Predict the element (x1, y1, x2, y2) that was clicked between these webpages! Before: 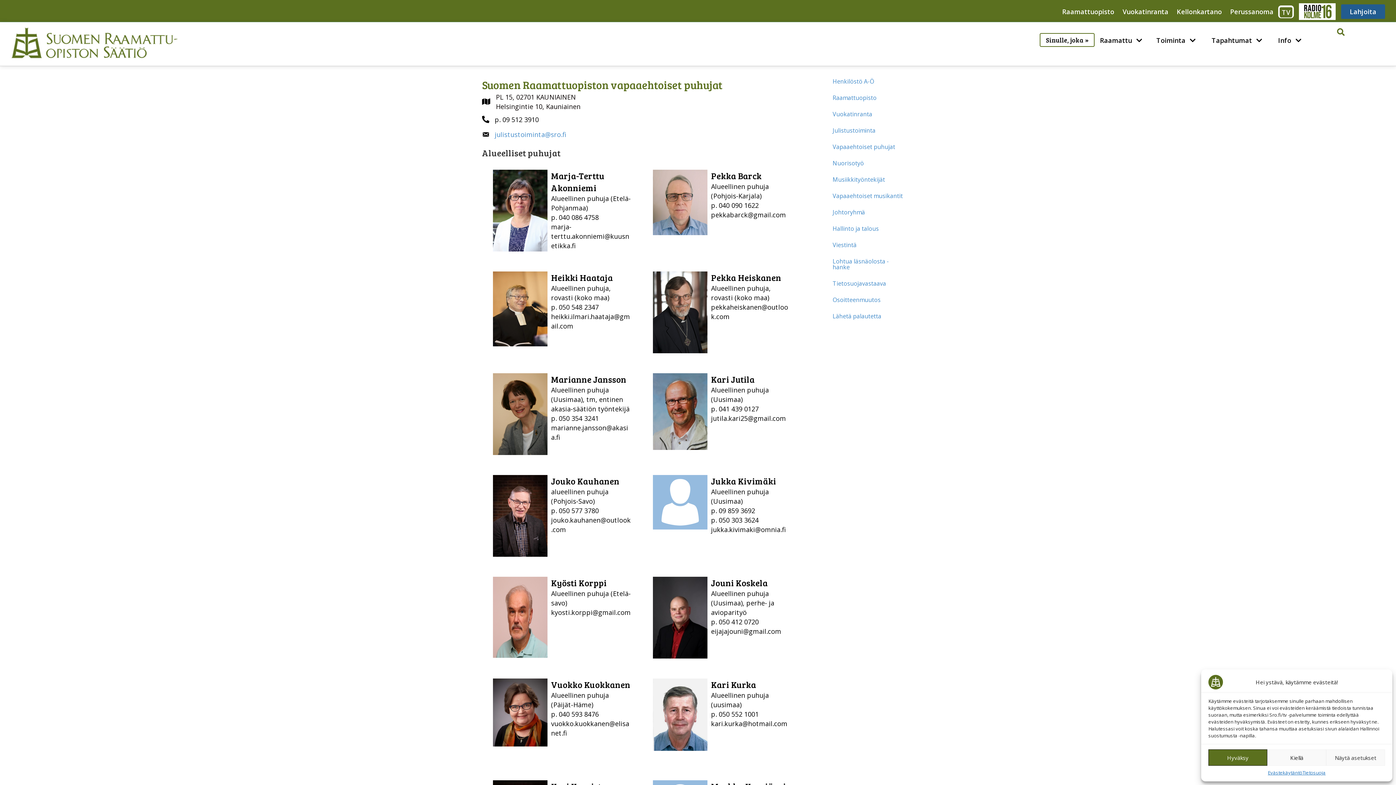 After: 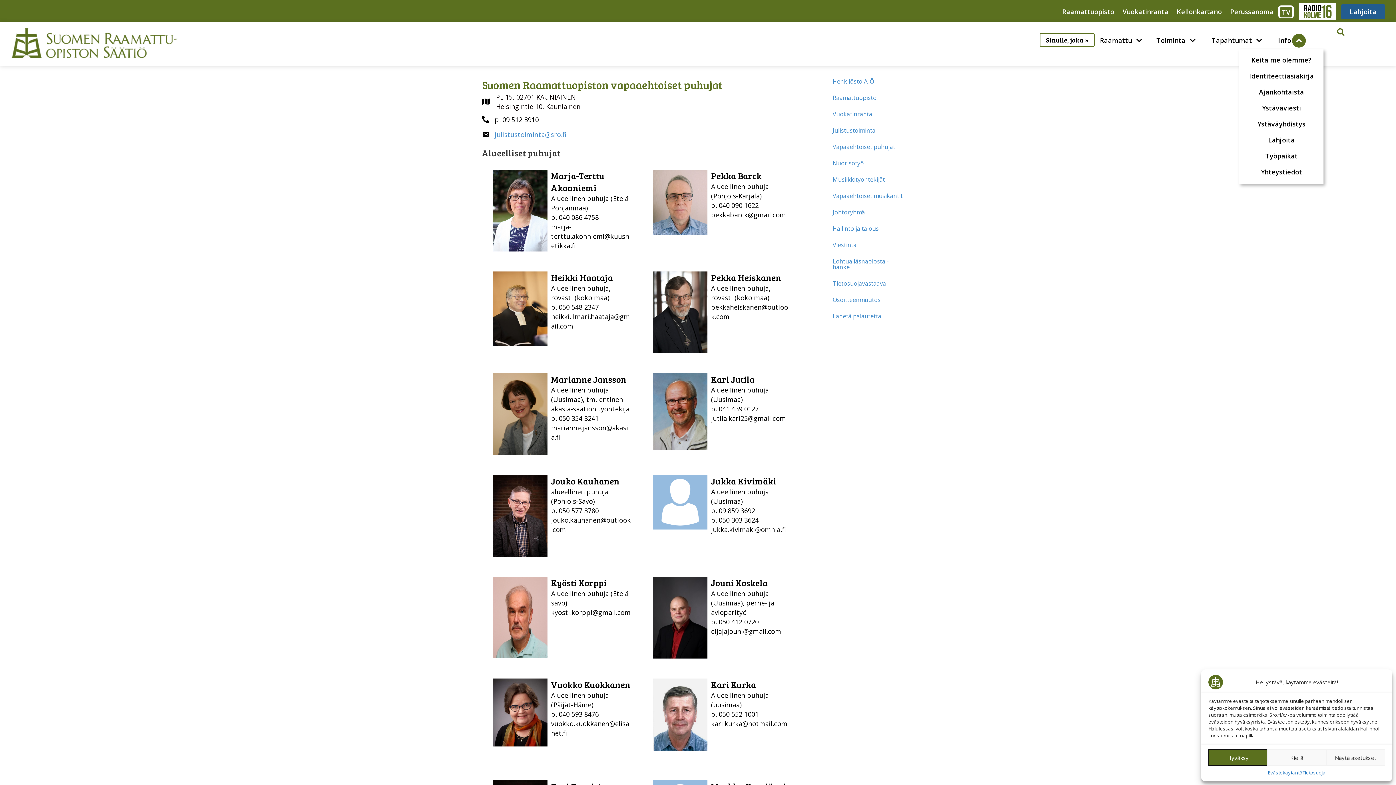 Action: bbox: (1292, 36, 1305, 43)